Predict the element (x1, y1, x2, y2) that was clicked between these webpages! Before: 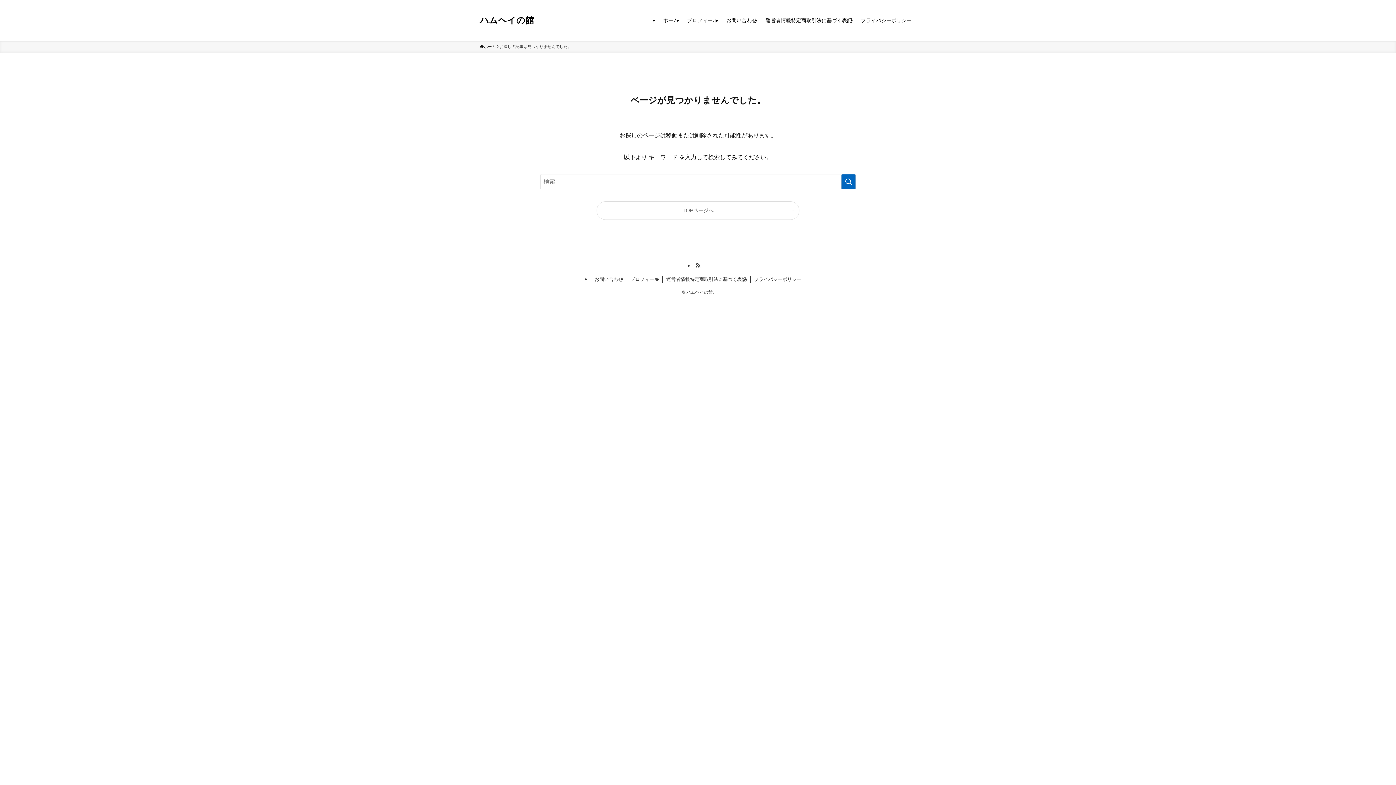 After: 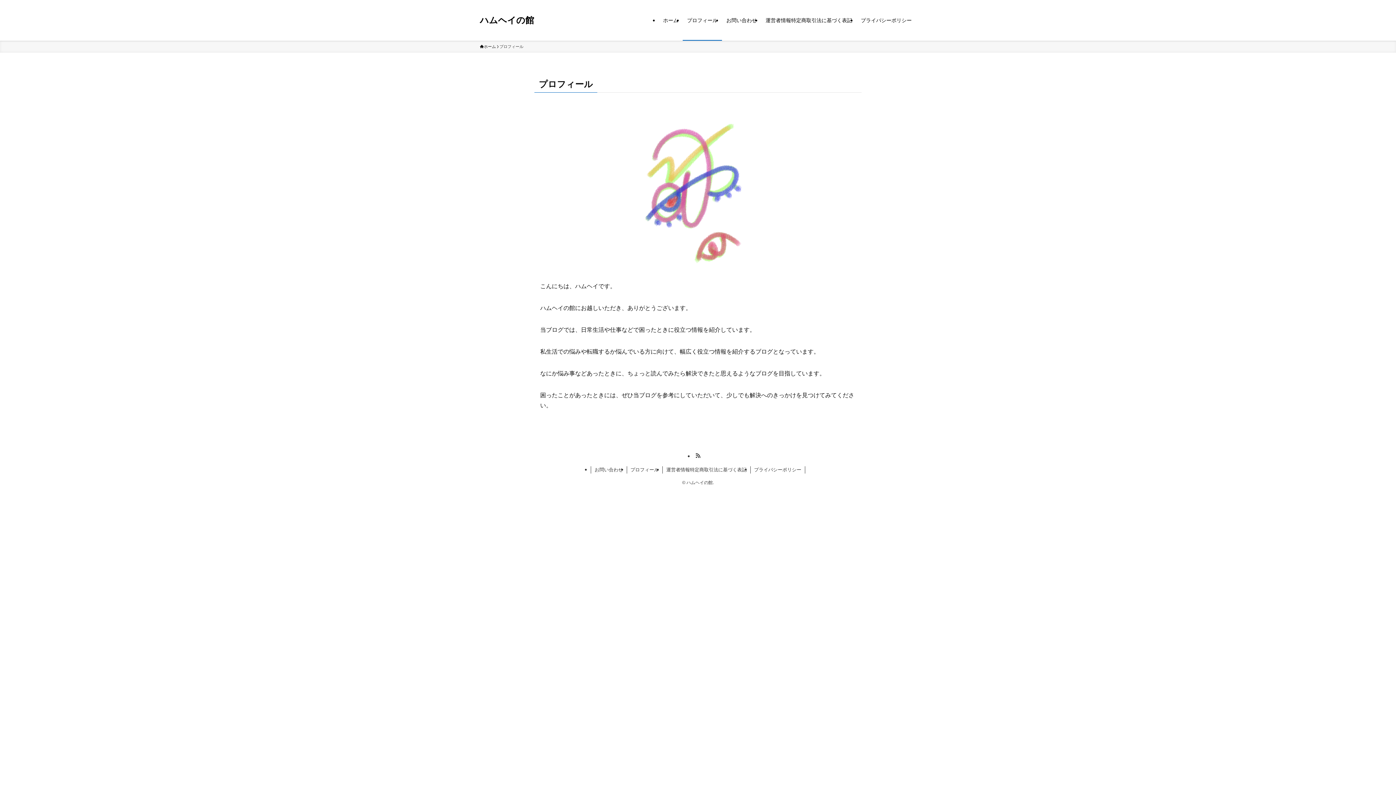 Action: label: プロフィール bbox: (627, 276, 662, 283)